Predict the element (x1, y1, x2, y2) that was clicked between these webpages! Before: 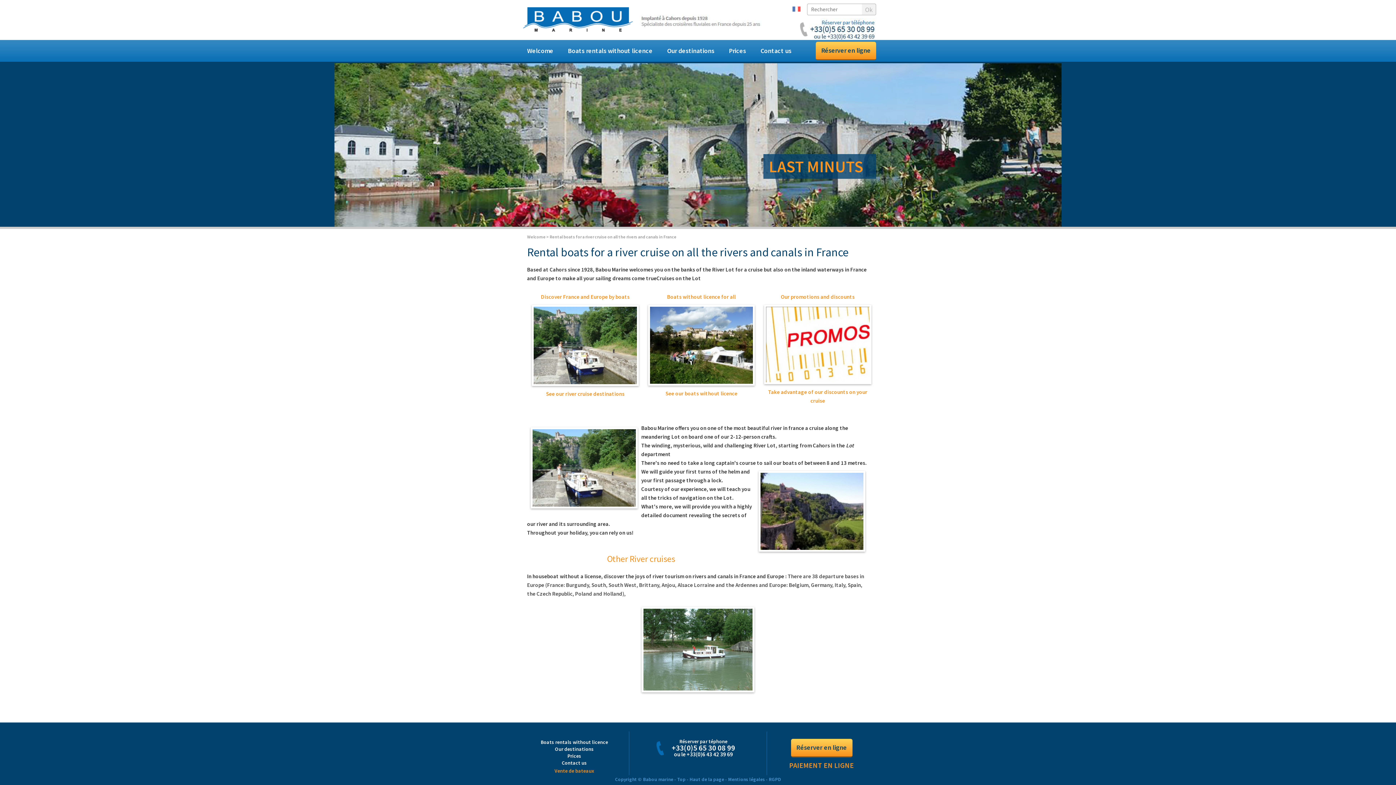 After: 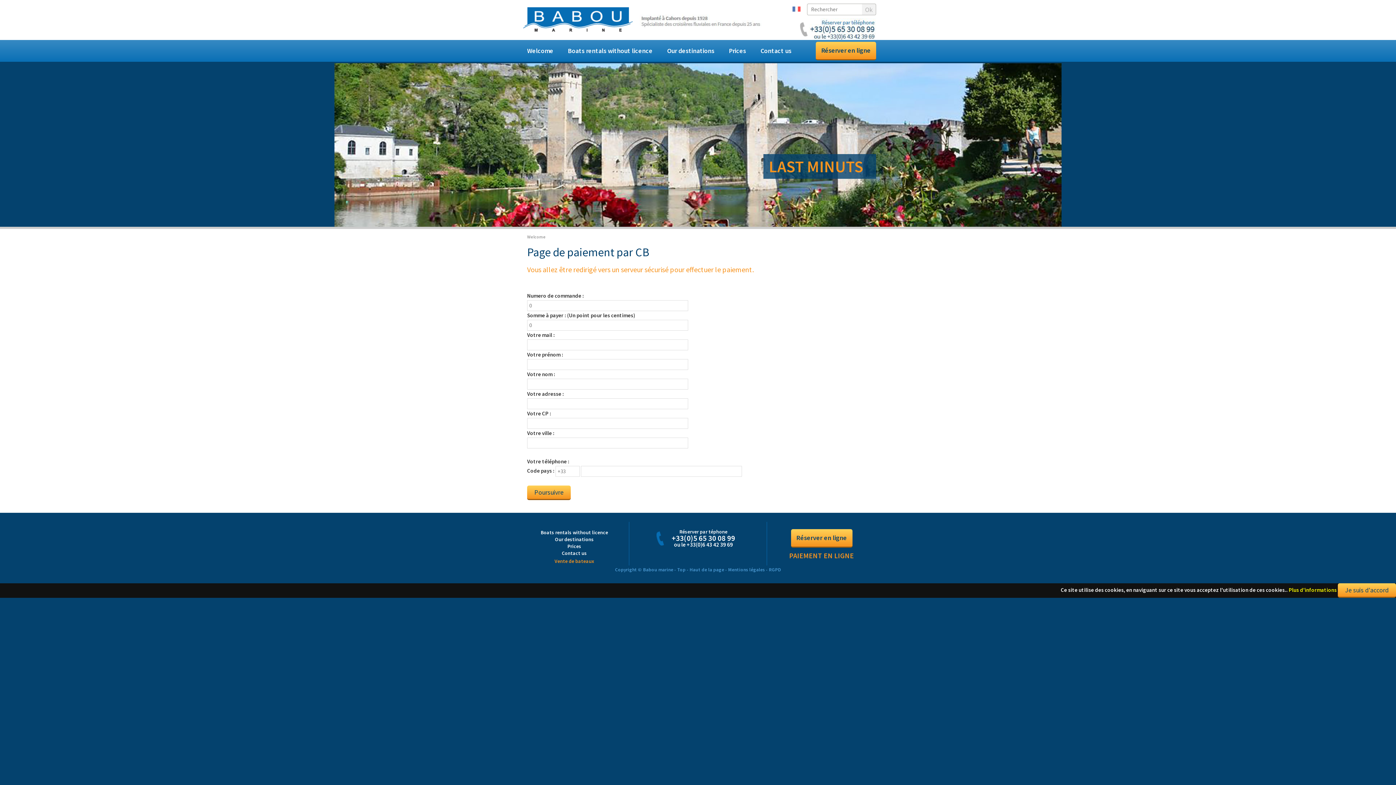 Action: bbox: (789, 761, 854, 770) label: PAIEMENT EN LIGNE